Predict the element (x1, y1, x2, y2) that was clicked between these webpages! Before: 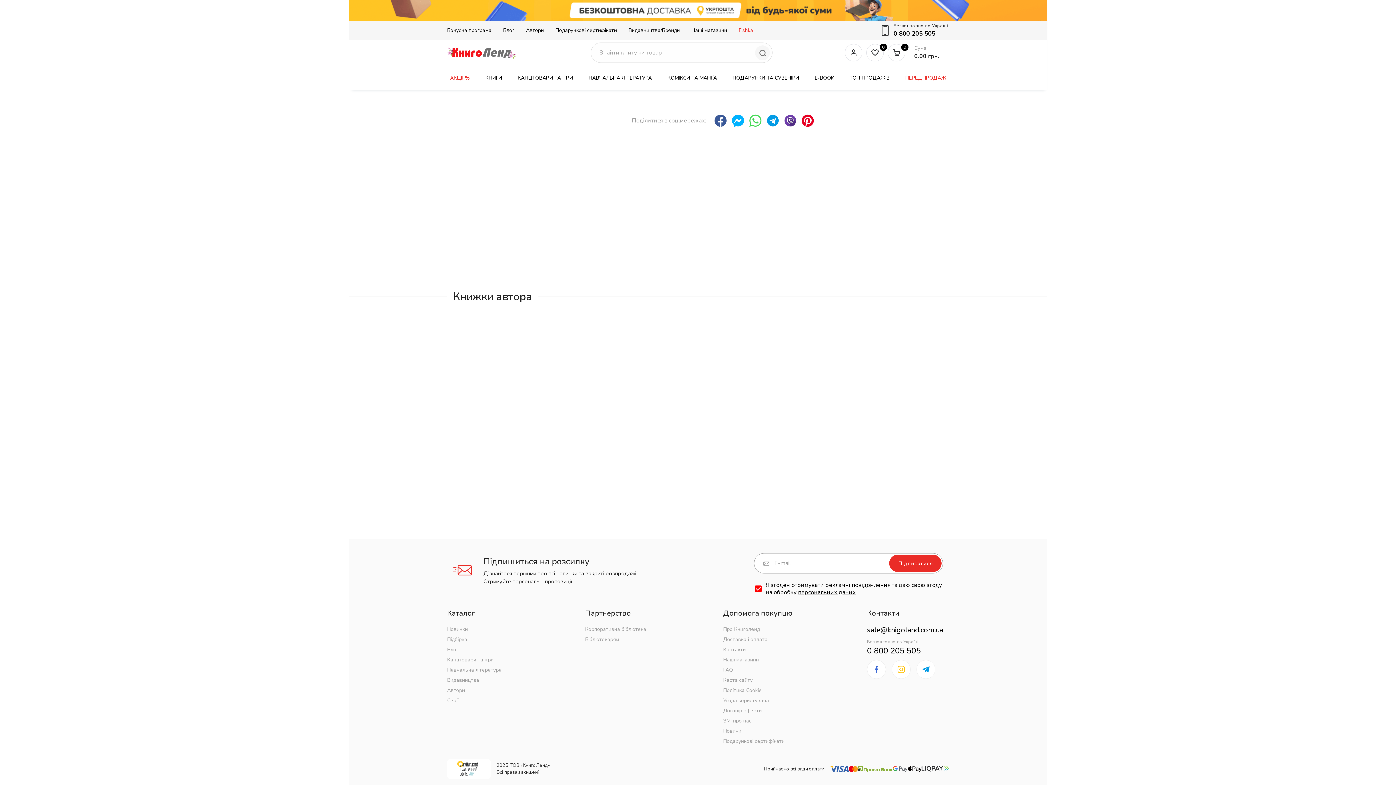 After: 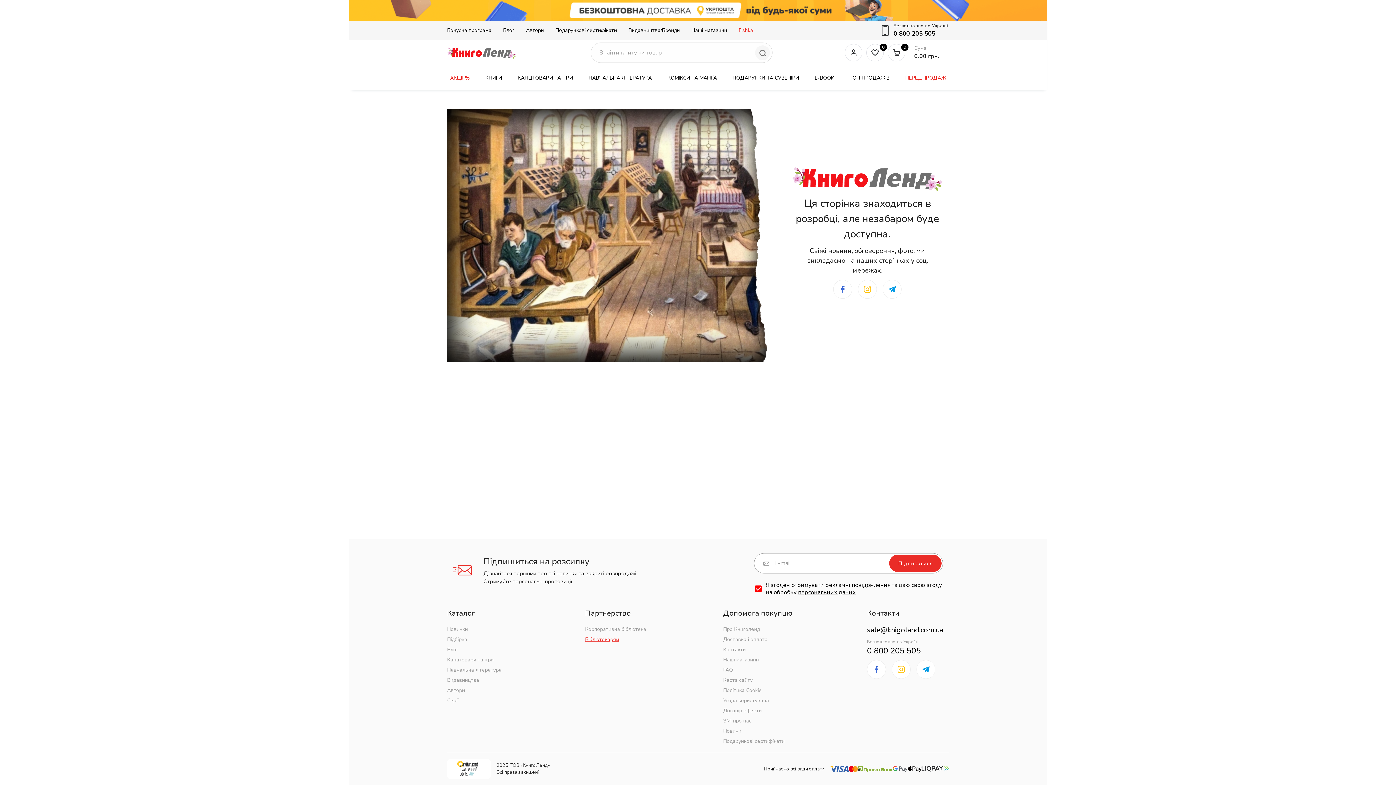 Action: label: Бібліотекарям bbox: (585, 636, 619, 643)